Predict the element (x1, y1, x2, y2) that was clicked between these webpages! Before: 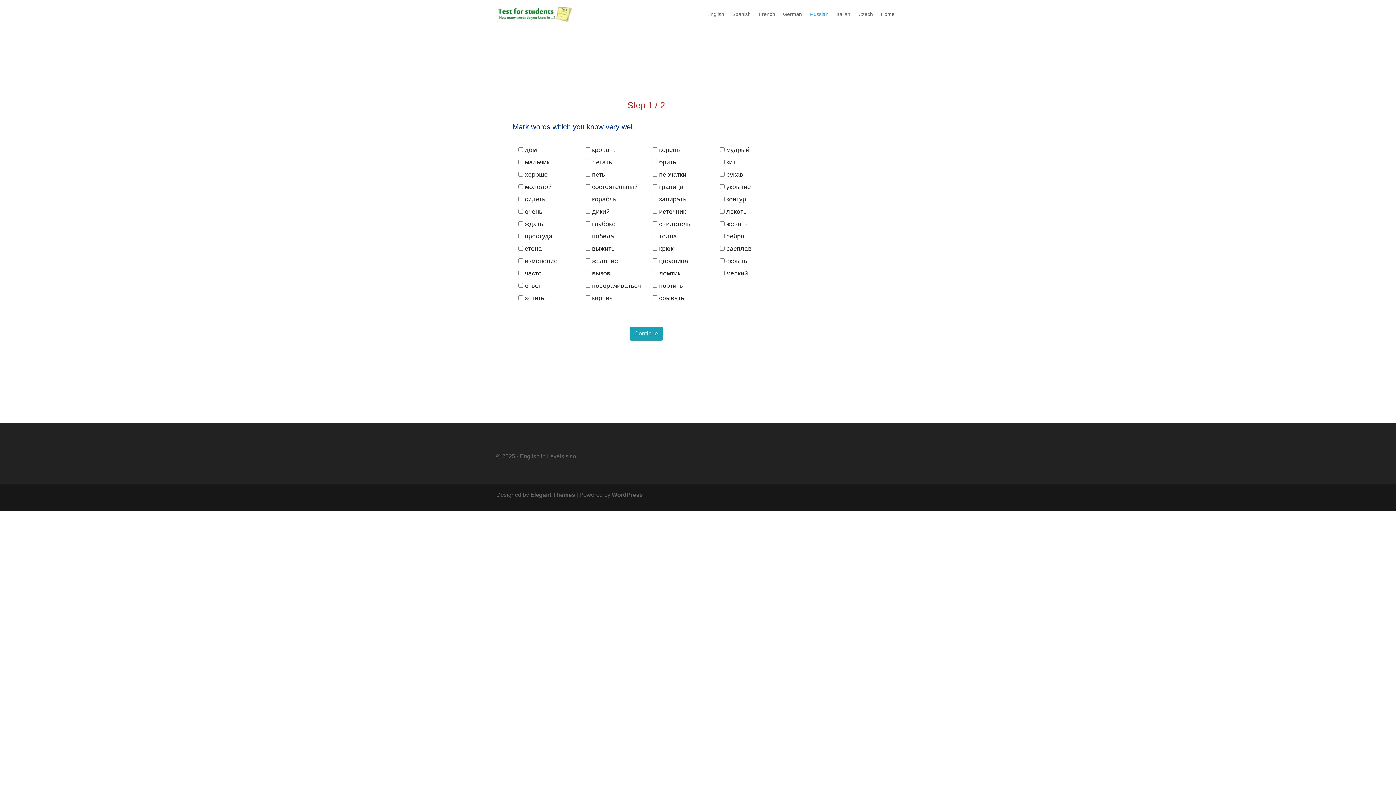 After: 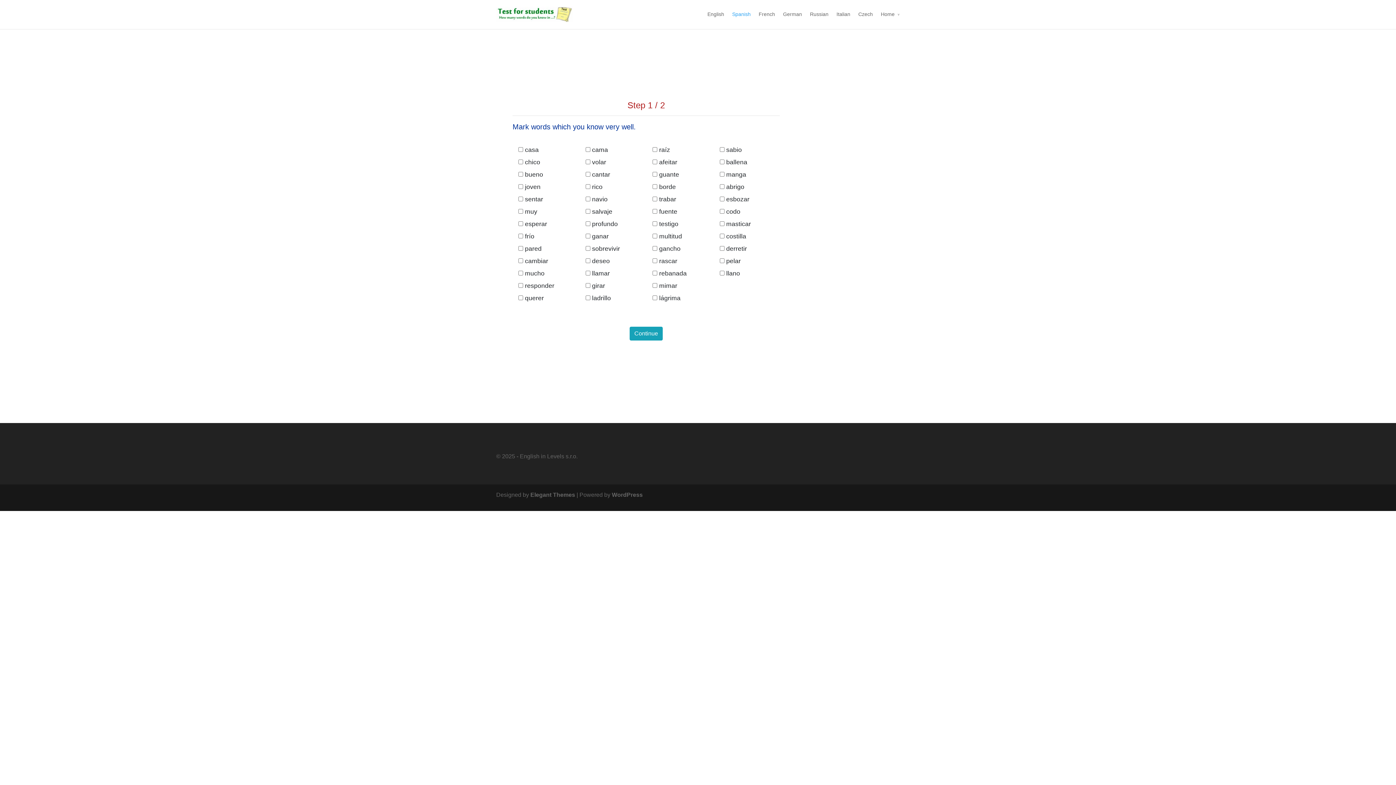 Action: label: Spanish bbox: (732, 10, 750, 29)